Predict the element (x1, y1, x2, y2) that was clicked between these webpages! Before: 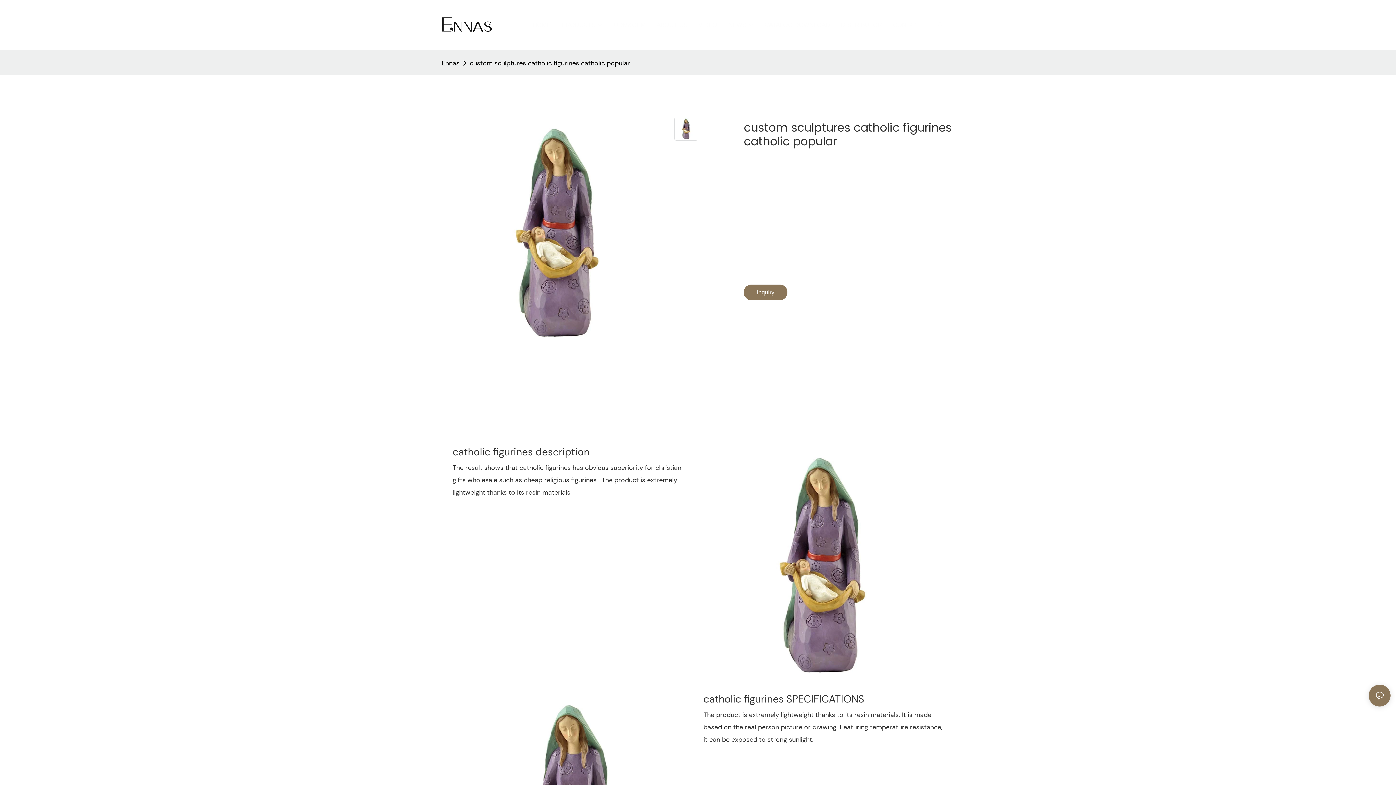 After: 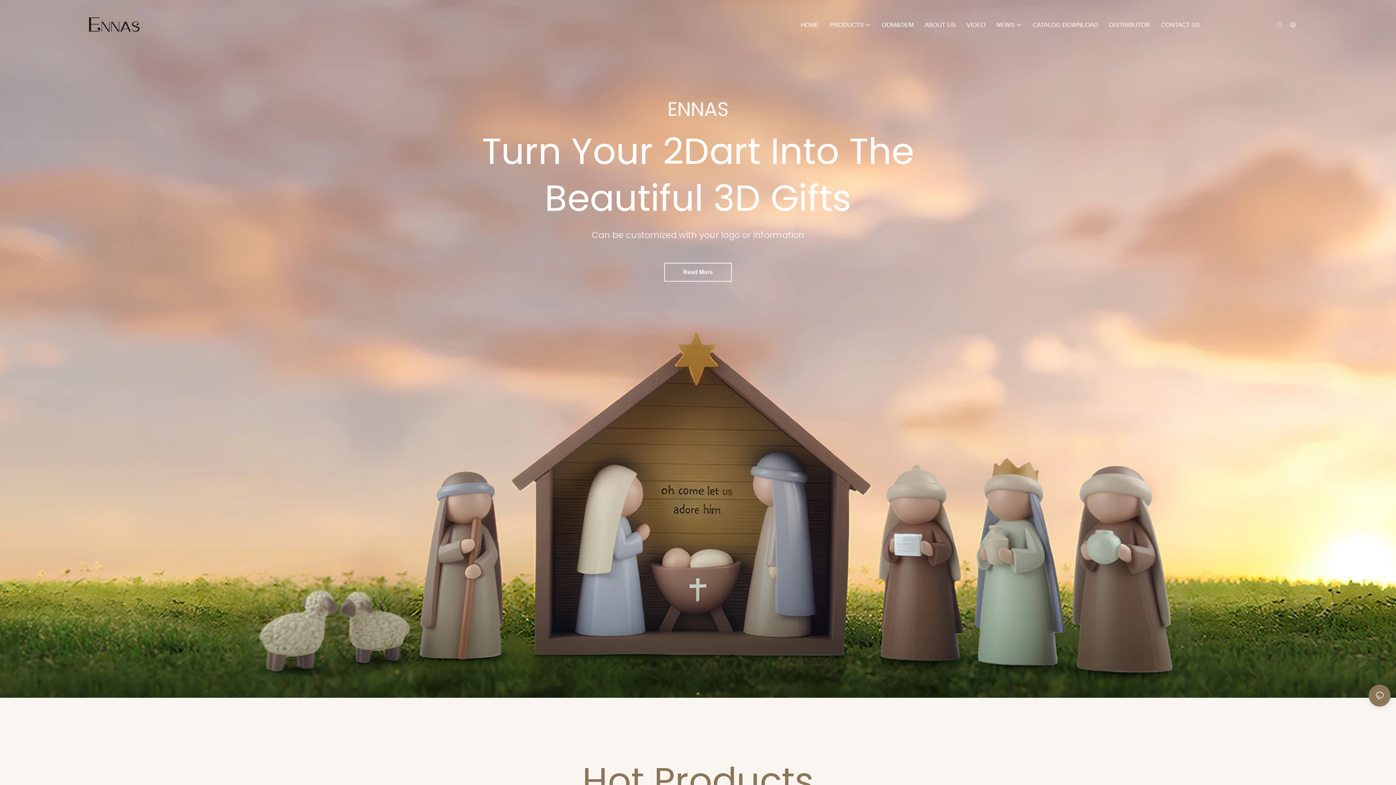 Action: label: HOME bbox: (532, 20, 550, 29)